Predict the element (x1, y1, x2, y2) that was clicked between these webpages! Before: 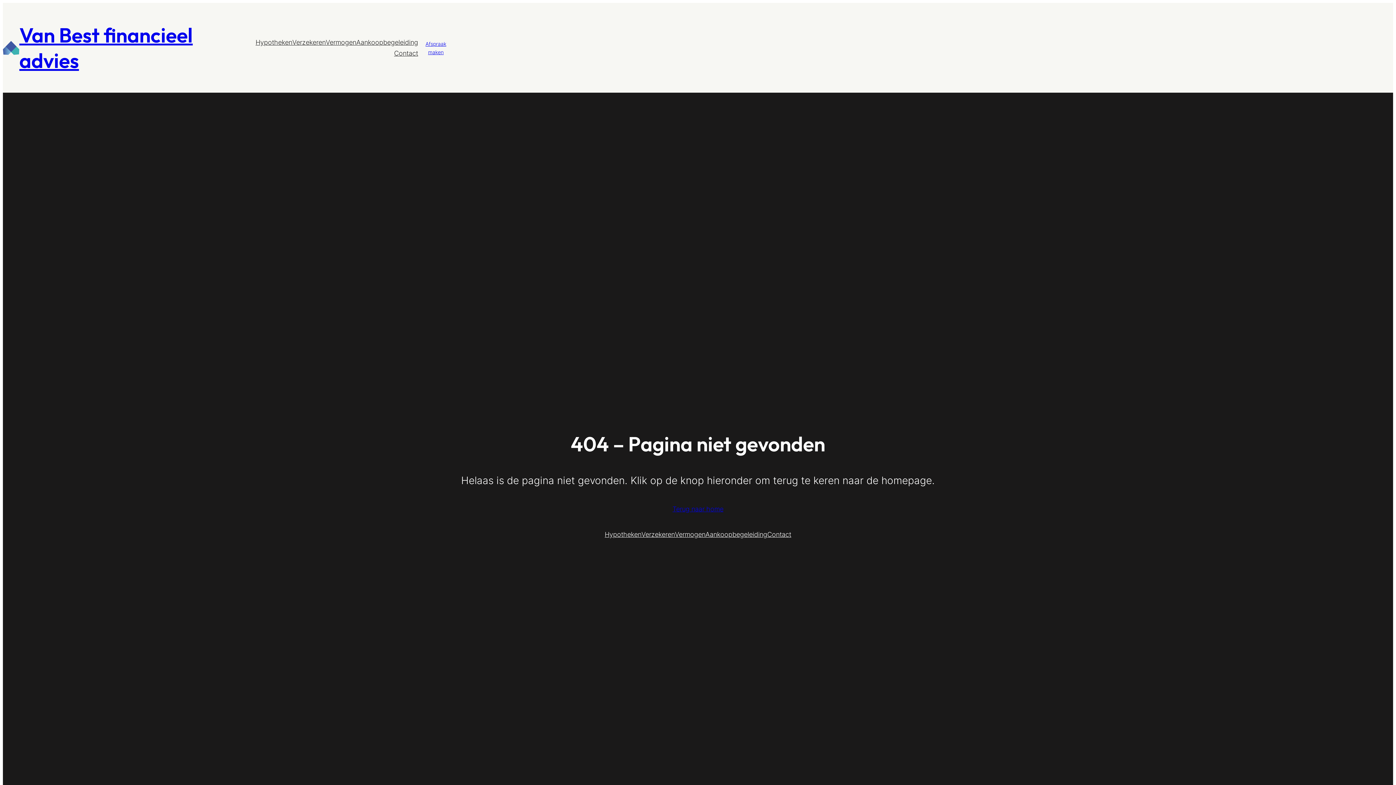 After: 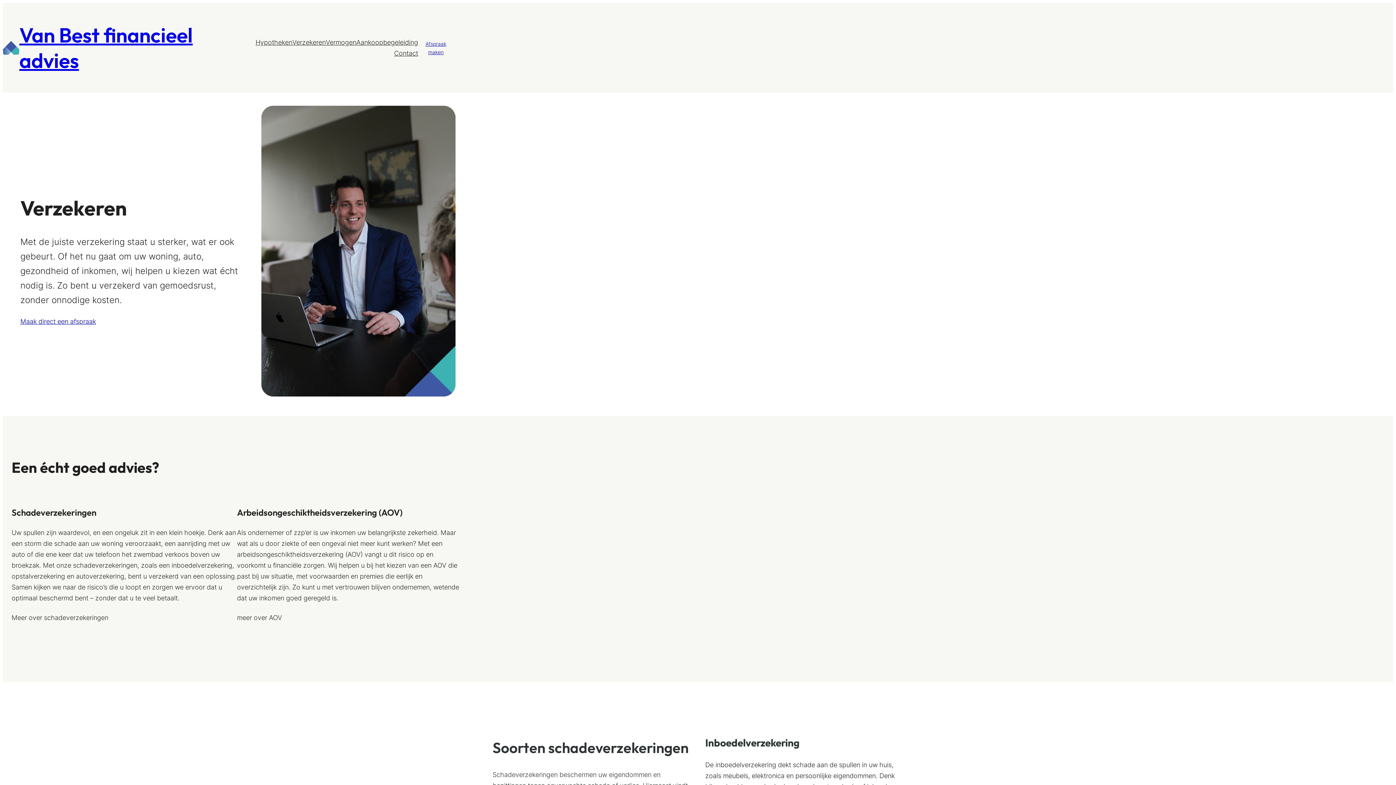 Action: bbox: (292, 36, 325, 47) label: Verzekeren